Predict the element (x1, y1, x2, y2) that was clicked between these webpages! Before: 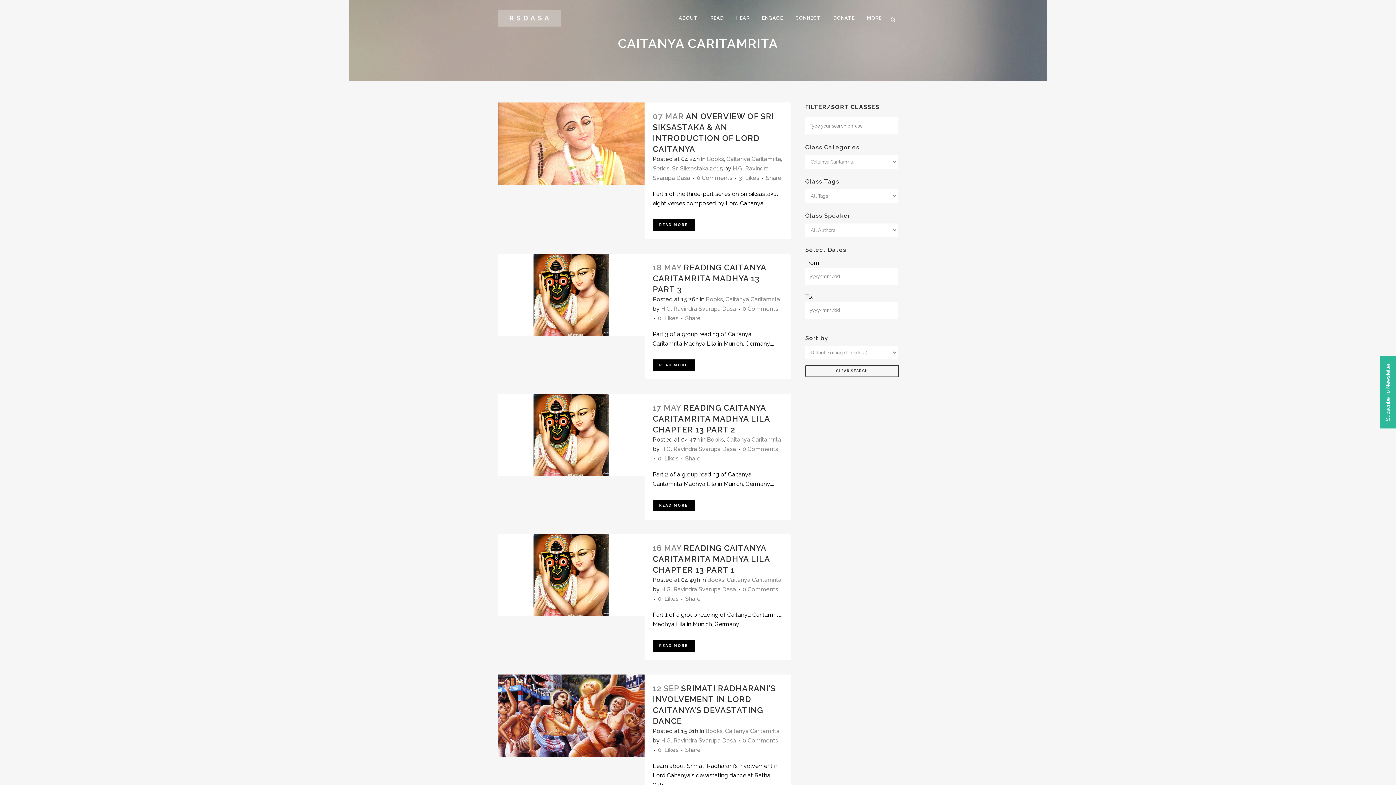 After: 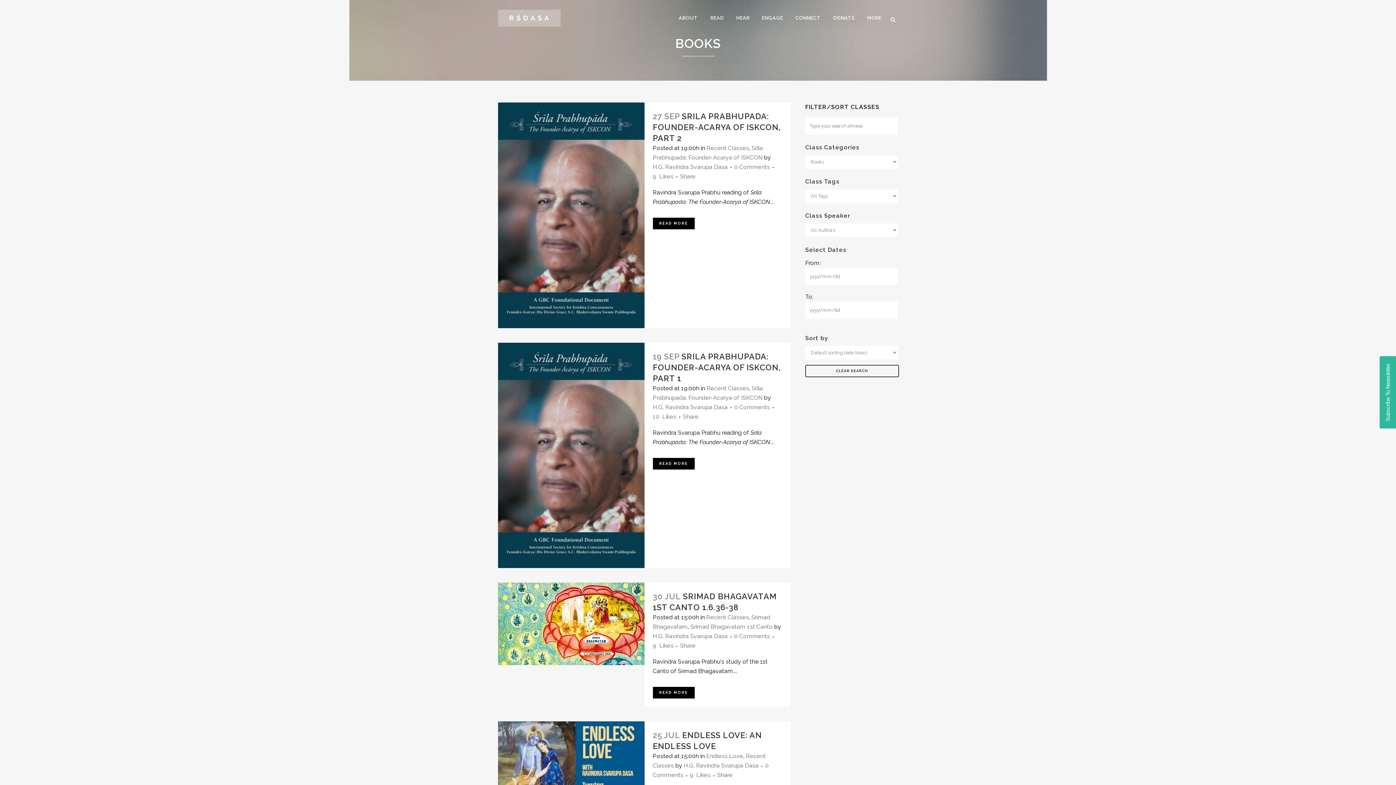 Action: bbox: (706, 296, 723, 302) label: Books